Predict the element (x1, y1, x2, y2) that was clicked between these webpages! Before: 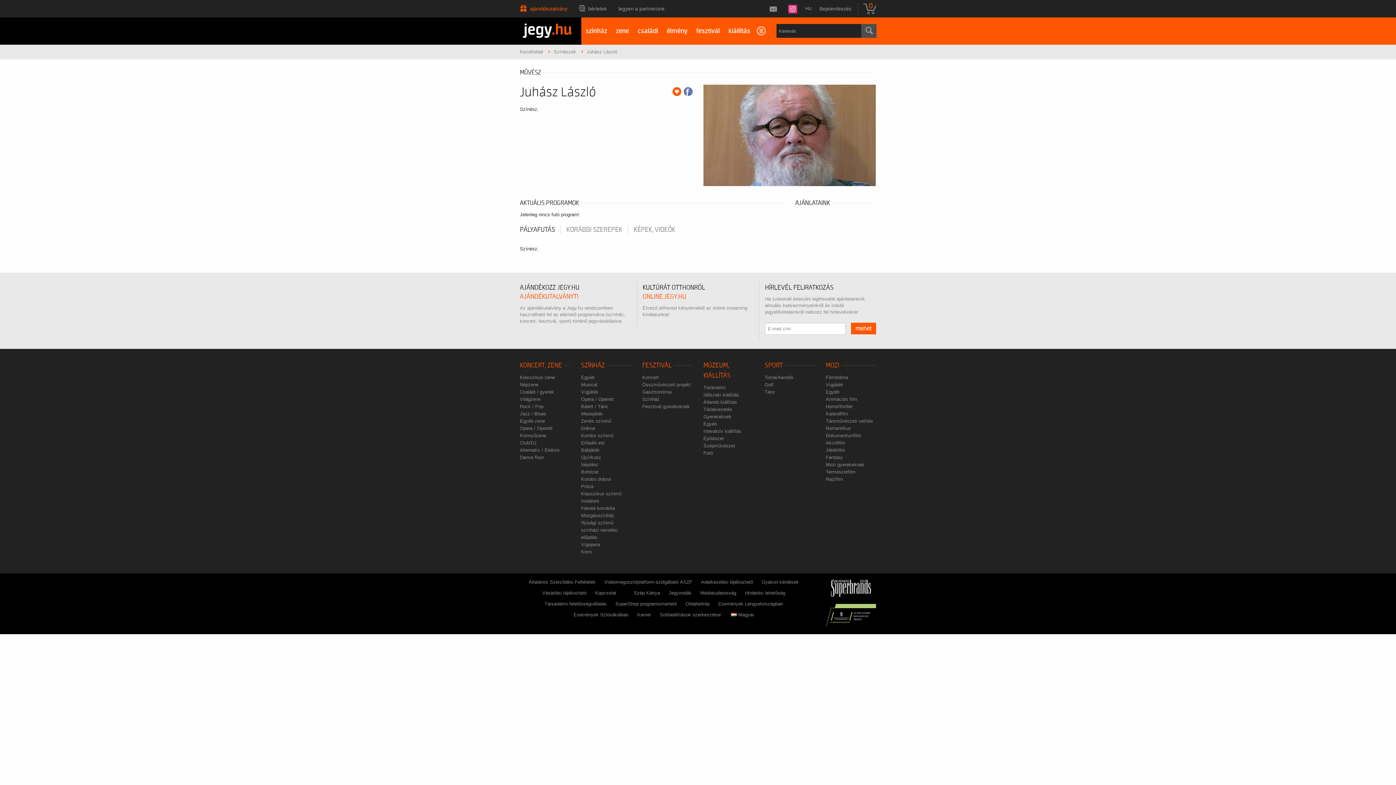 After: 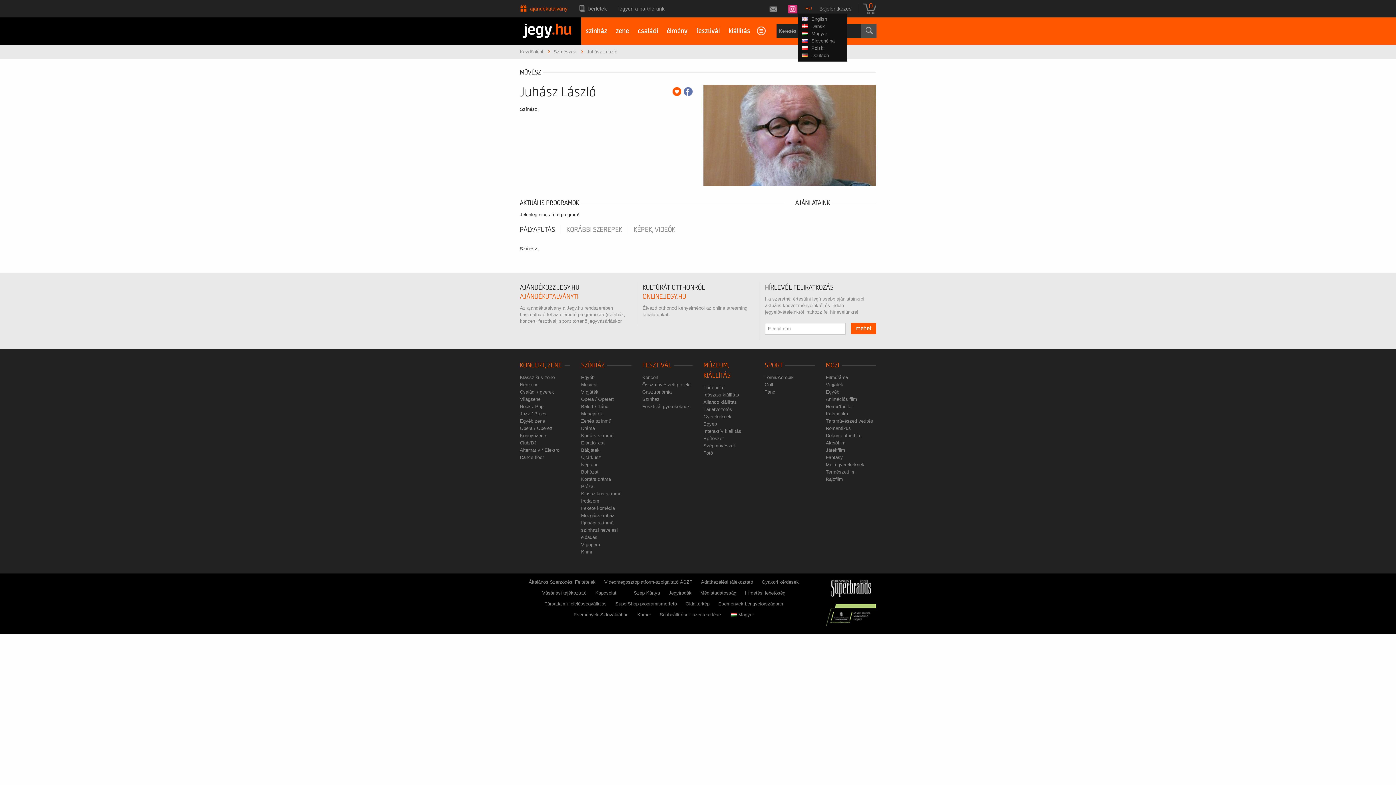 Action: bbox: (801, 4, 815, 13) label: HU